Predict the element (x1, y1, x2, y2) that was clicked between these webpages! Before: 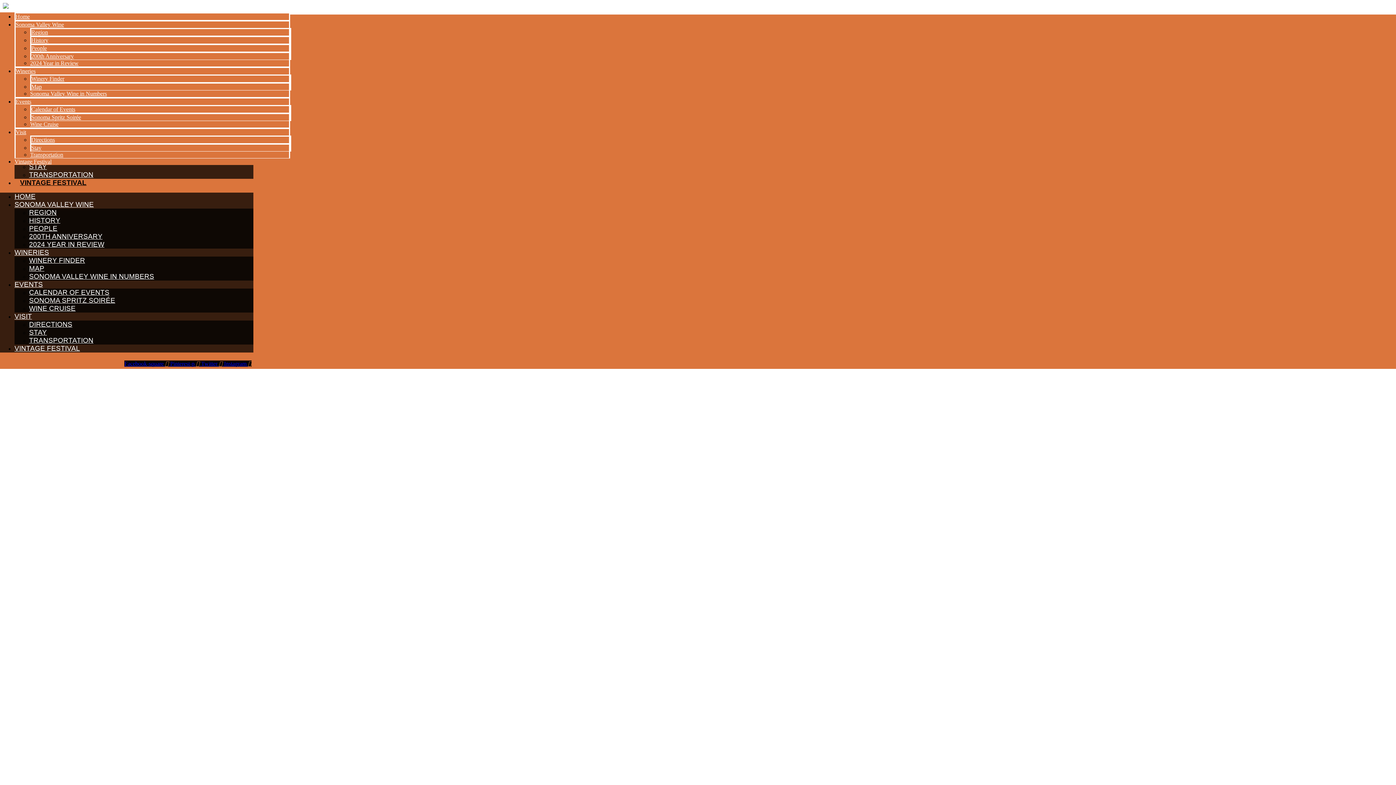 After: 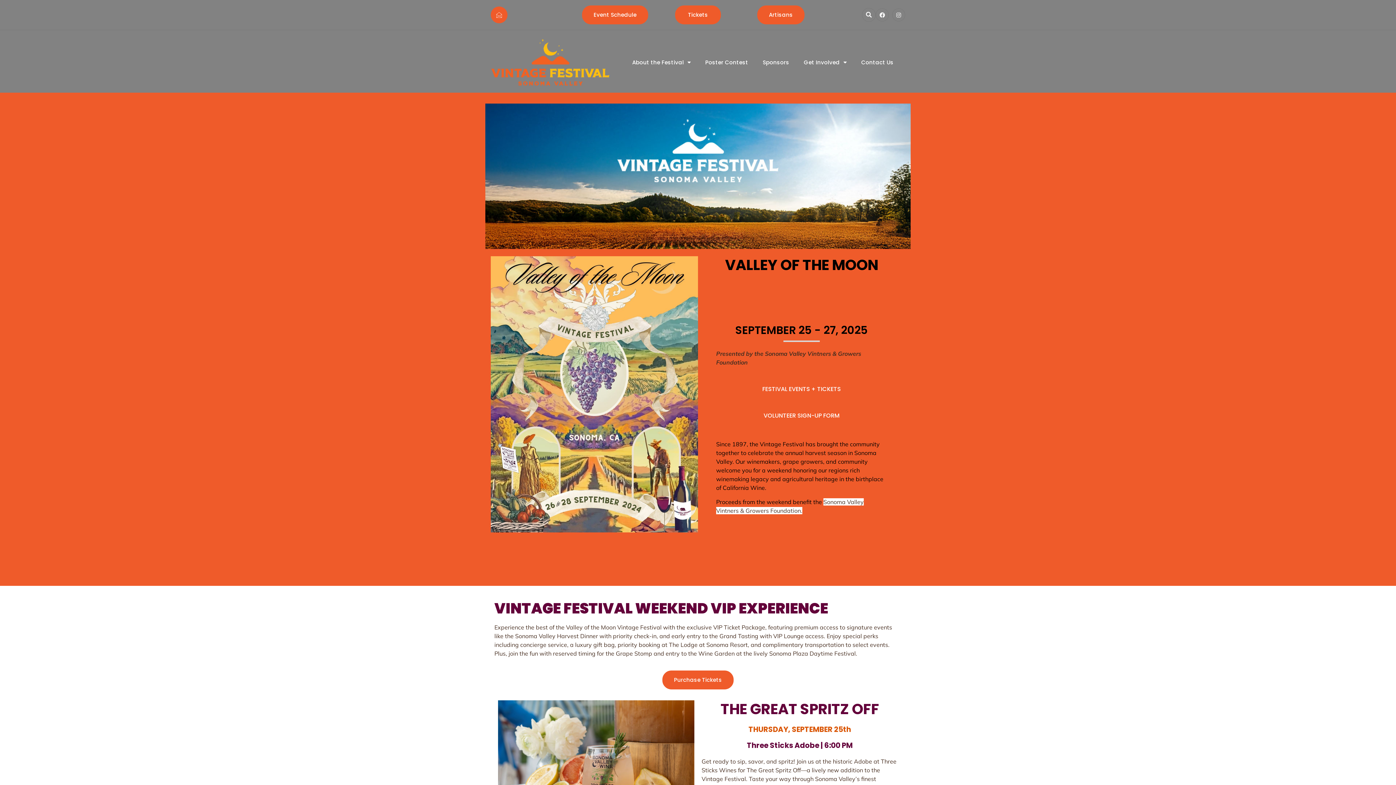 Action: bbox: (14, 178, 92, 186) label: VINTAGE FESTIVAL